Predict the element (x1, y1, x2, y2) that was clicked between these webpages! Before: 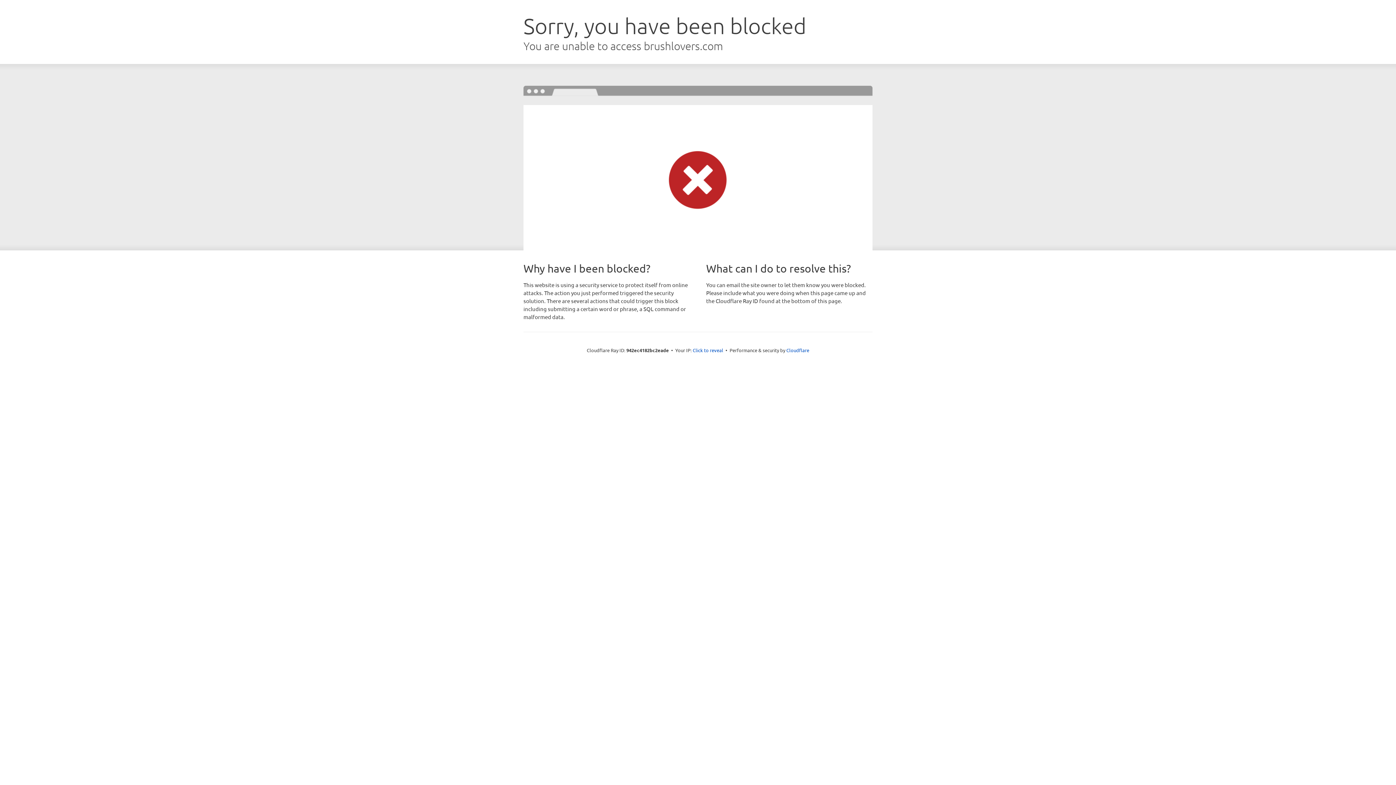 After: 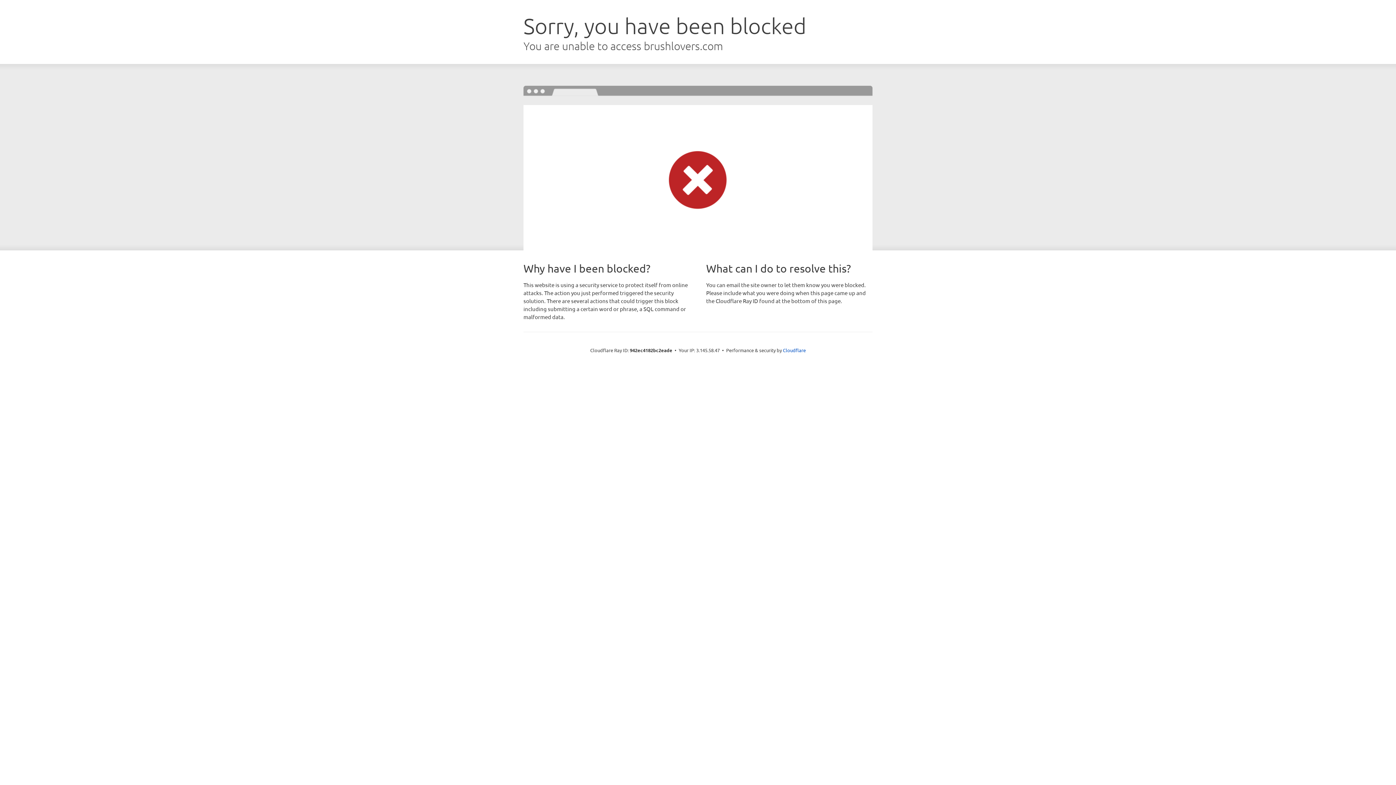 Action: bbox: (692, 346, 723, 353) label: Click to reveal